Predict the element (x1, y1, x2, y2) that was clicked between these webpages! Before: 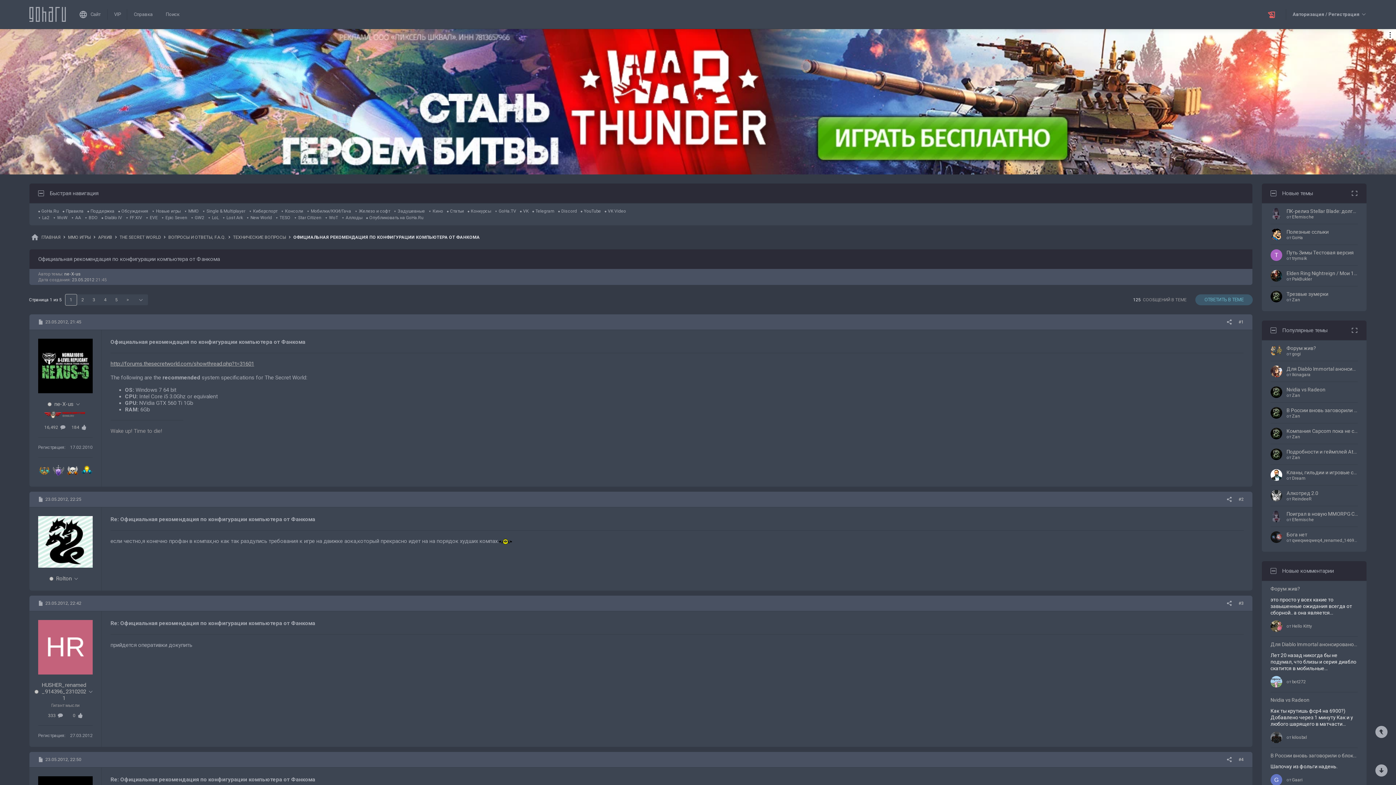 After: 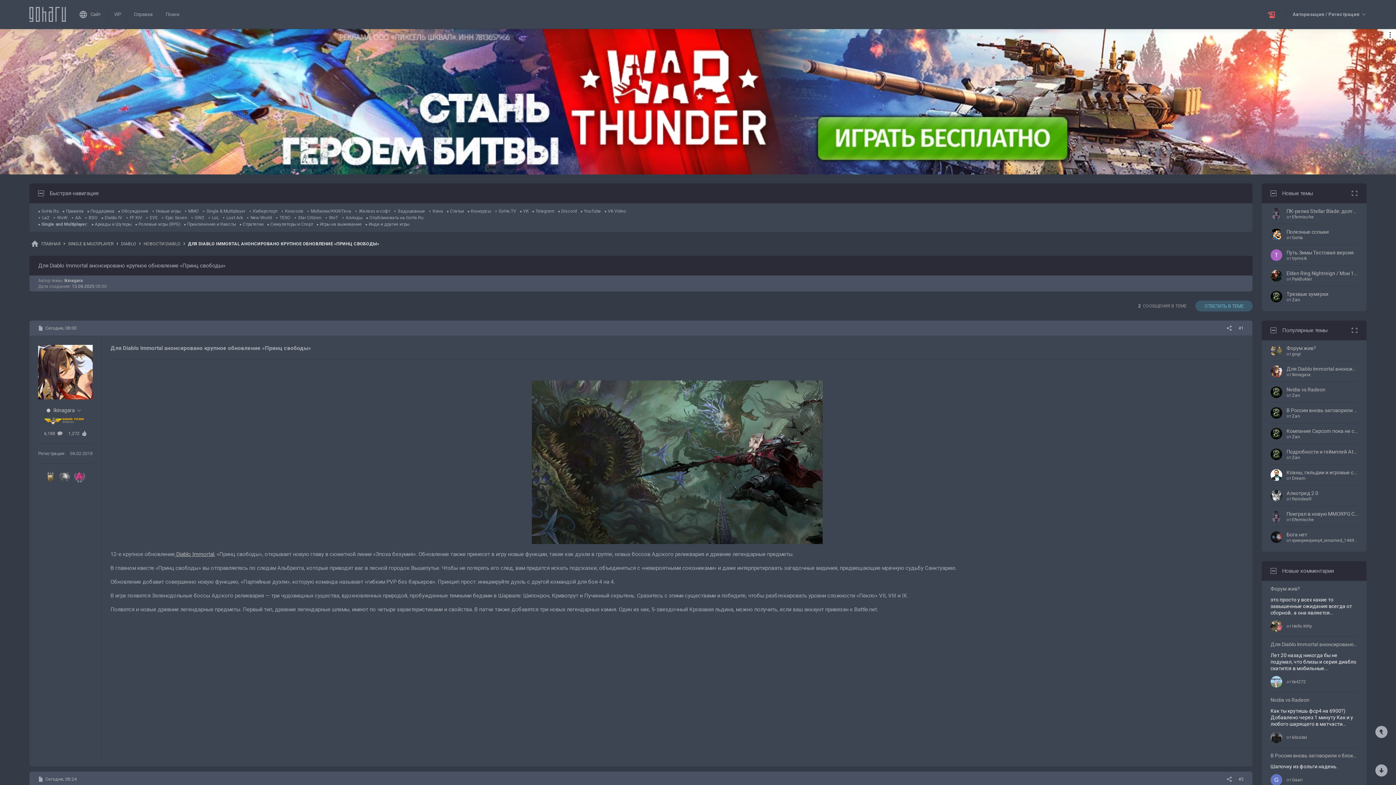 Action: bbox: (1286, 365, 1358, 372) label: Для Diablo Immortal анонсировано крупное обновление «Принц свободы»